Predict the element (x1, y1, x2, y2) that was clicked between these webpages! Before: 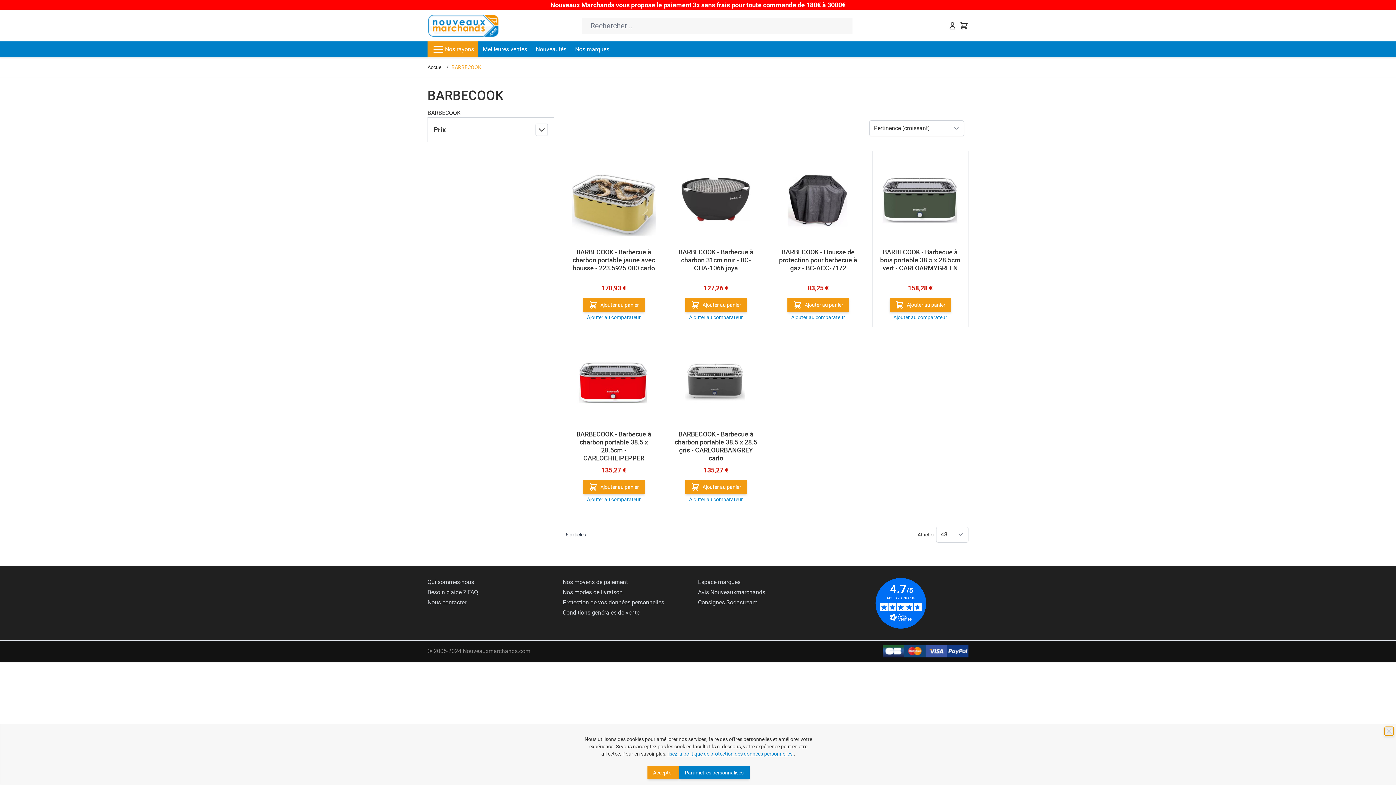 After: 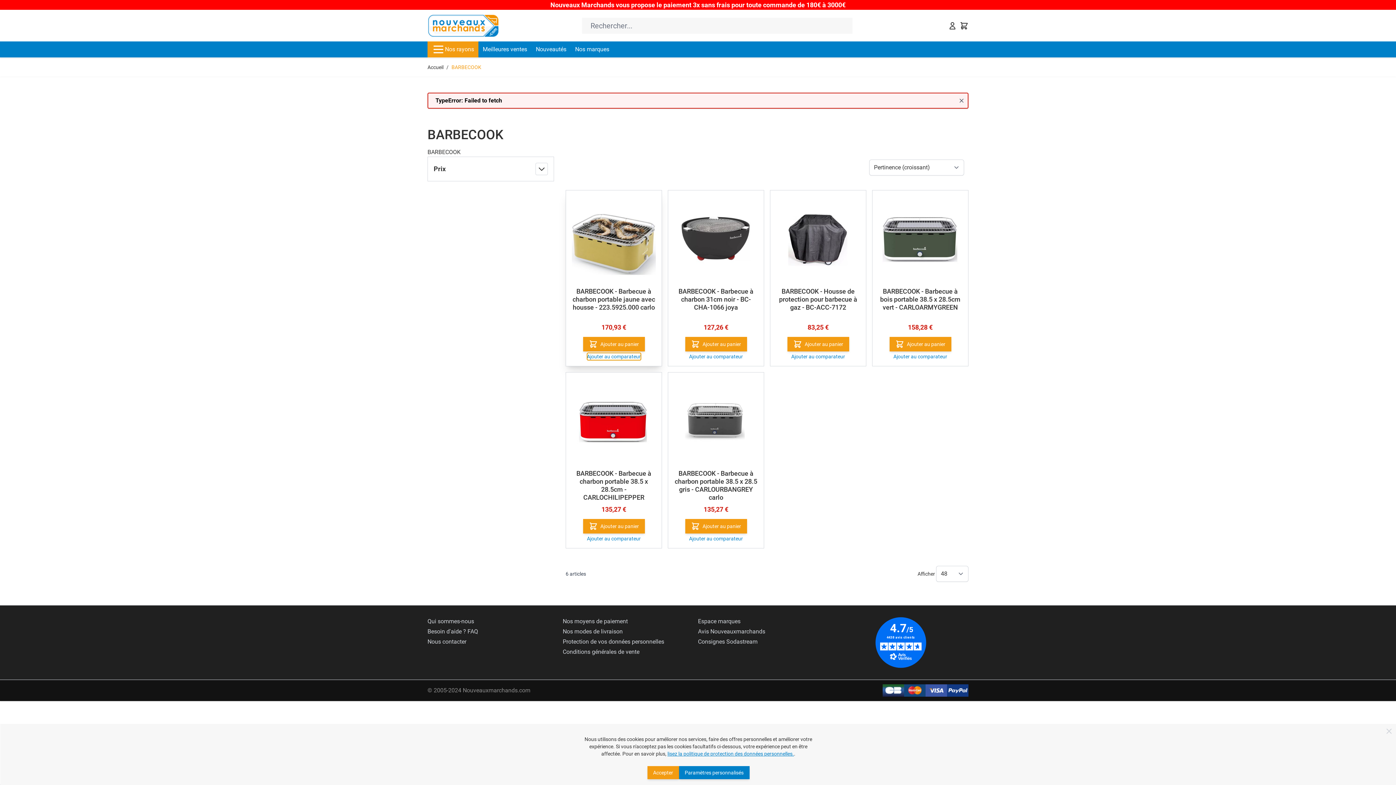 Action: bbox: (587, 313, 640, 321) label: Ajouter au comparateur BARBECOOK - Barbecue à charbon portable jaune avec housse - 223.5925.000 carlo